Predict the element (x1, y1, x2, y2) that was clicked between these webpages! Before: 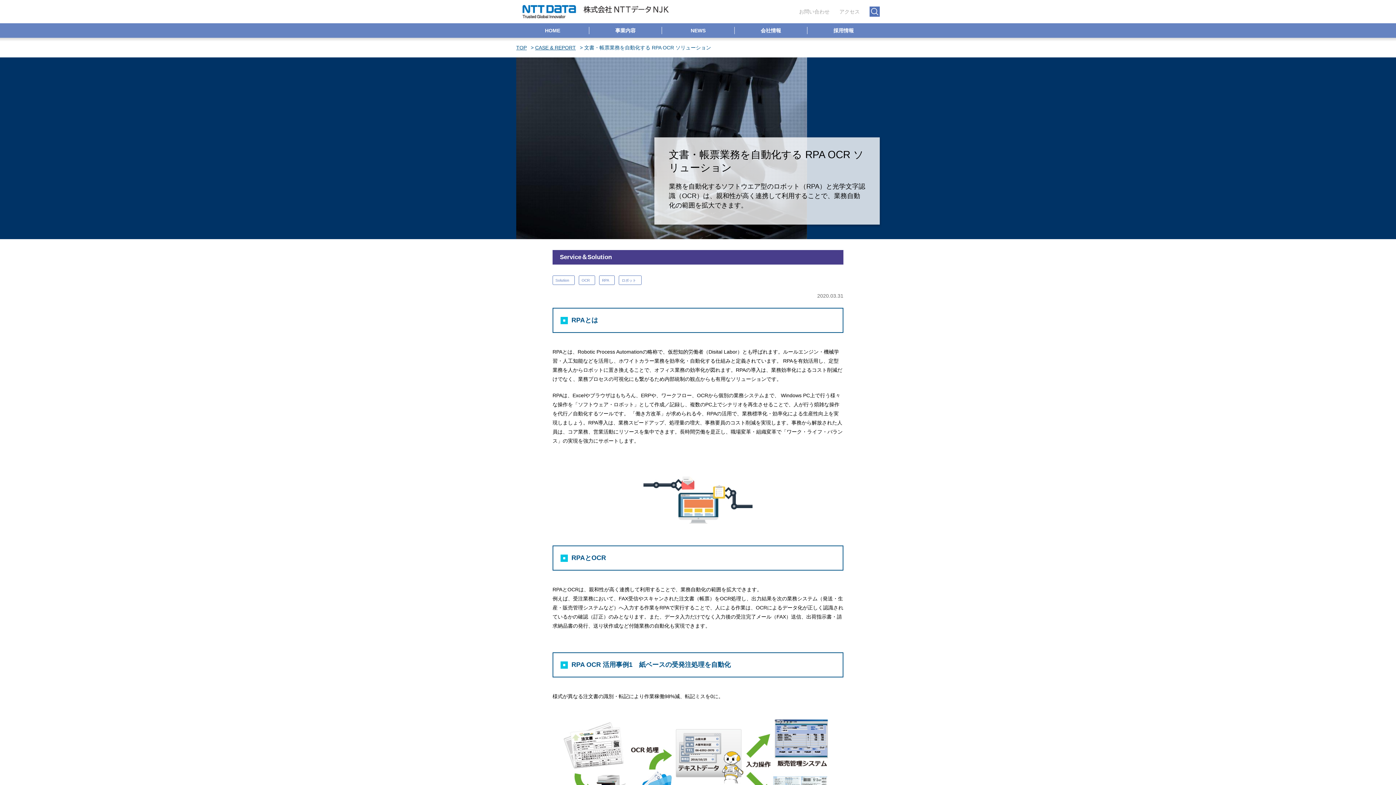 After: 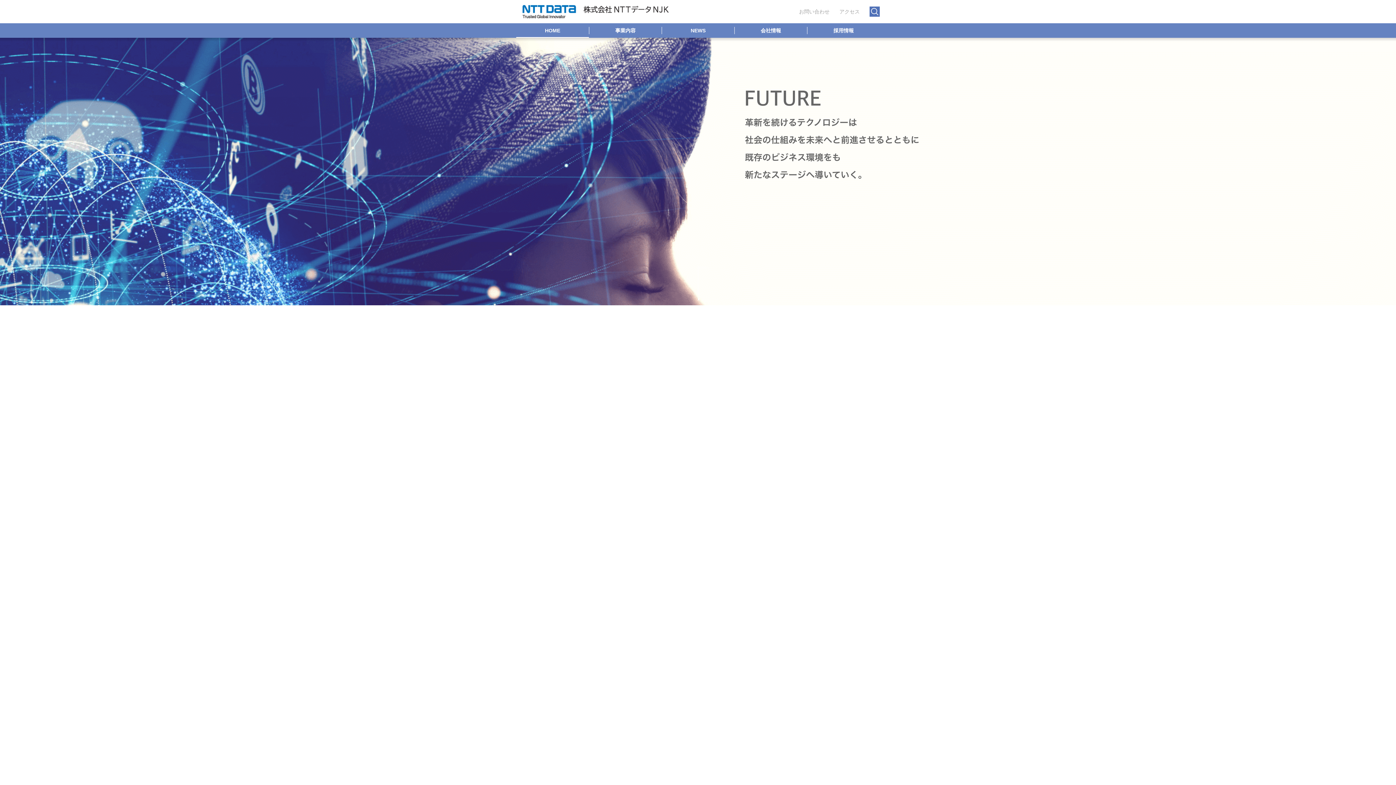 Action: bbox: (516, 26, 589, 34) label: HOME